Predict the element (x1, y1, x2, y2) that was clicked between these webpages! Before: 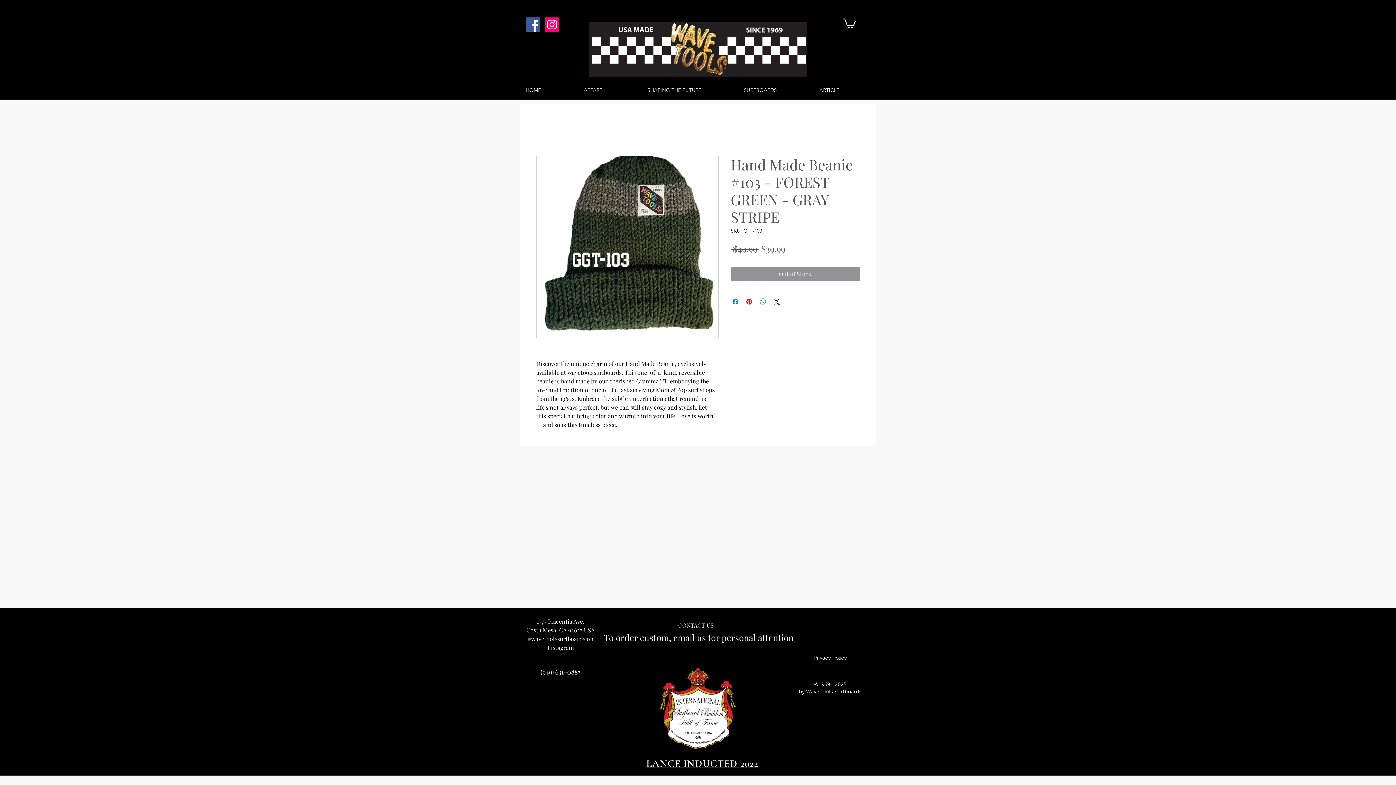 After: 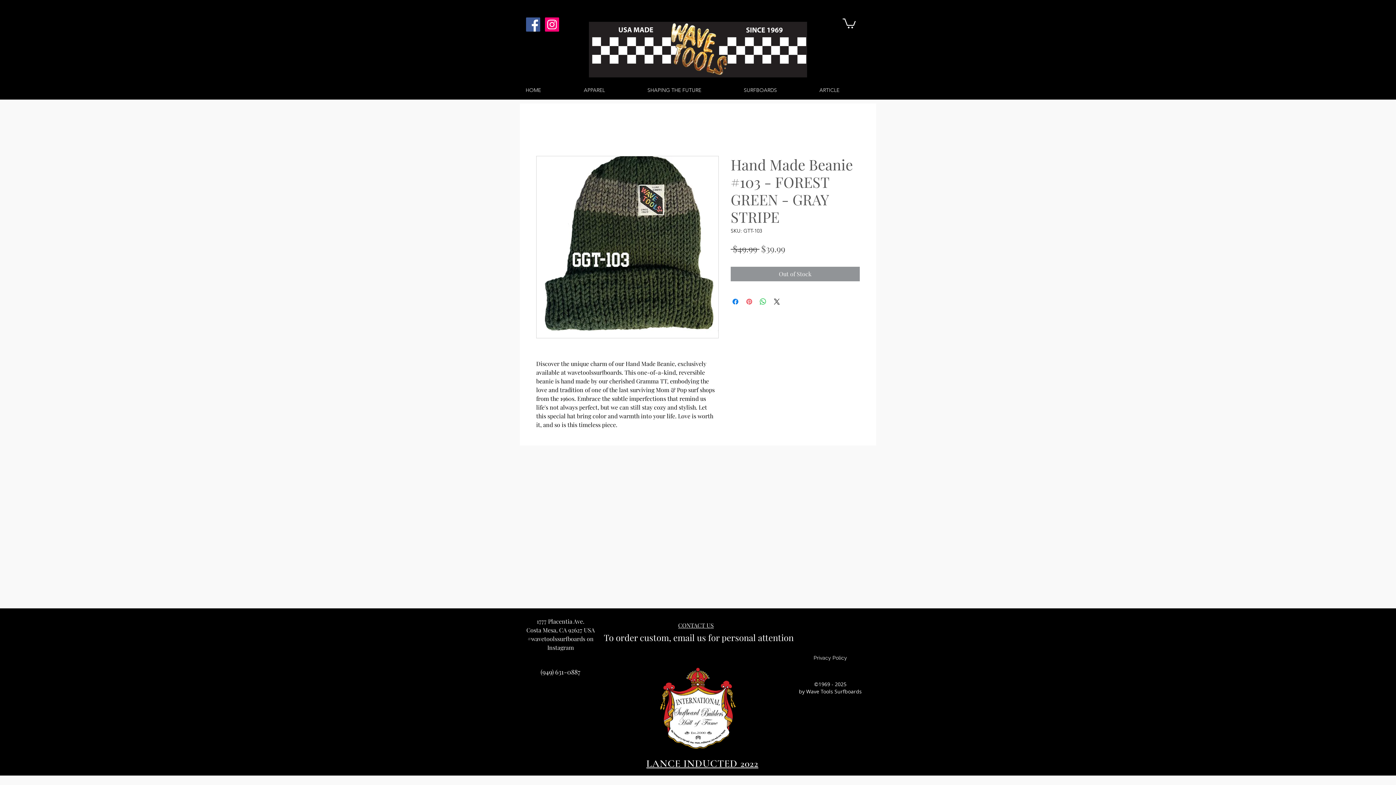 Action: label: Pin on Pinterest bbox: (745, 297, 753, 306)